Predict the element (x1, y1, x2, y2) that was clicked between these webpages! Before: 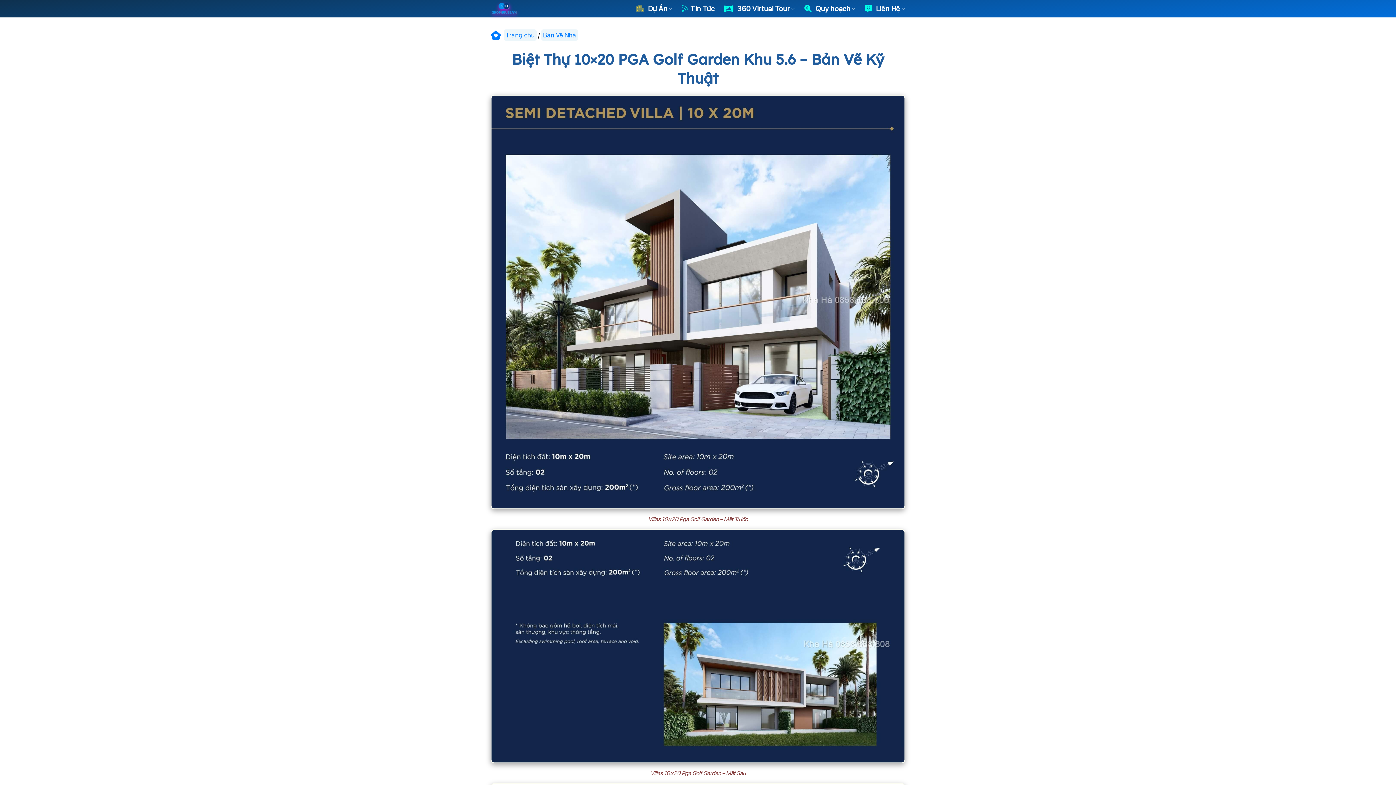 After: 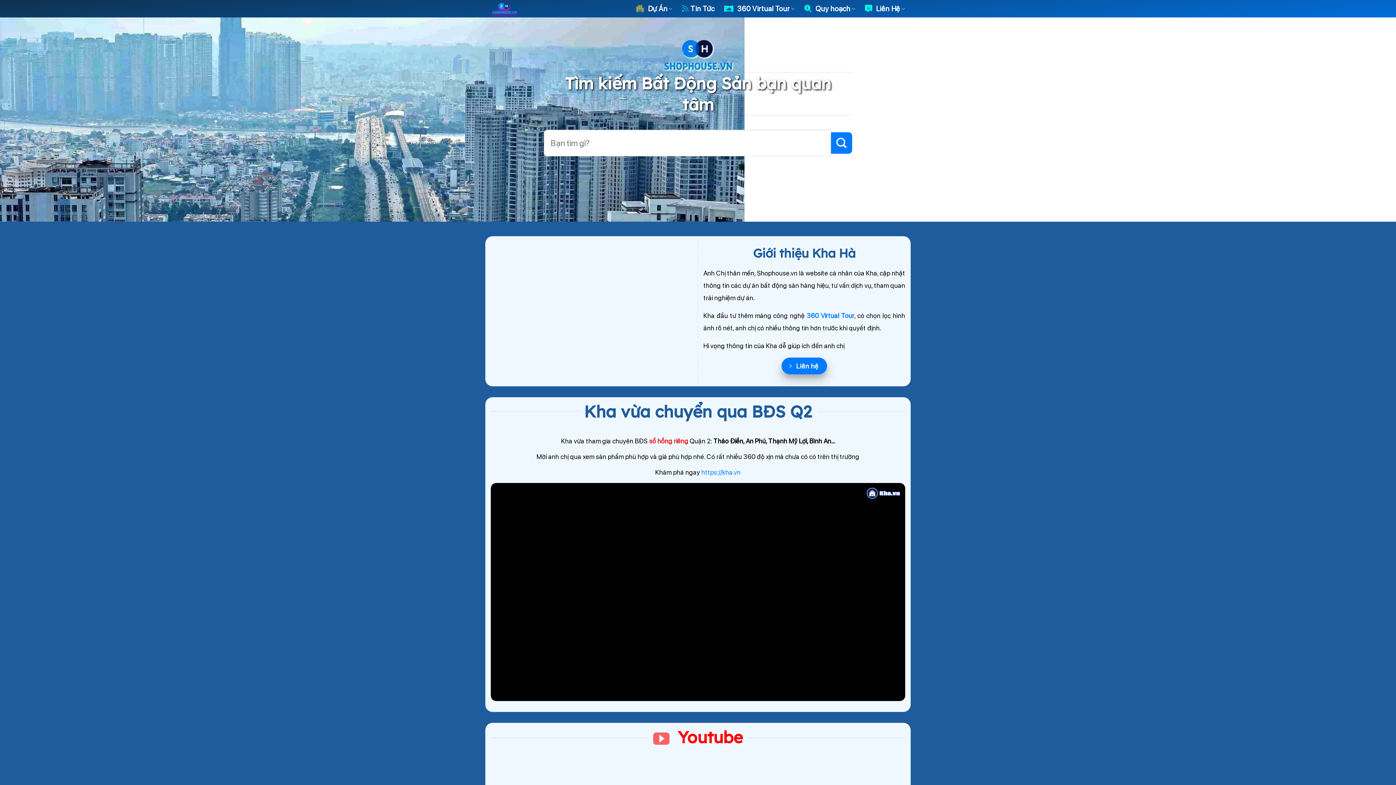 Action: label: Trang chủ bbox: (504, 29, 536, 40)